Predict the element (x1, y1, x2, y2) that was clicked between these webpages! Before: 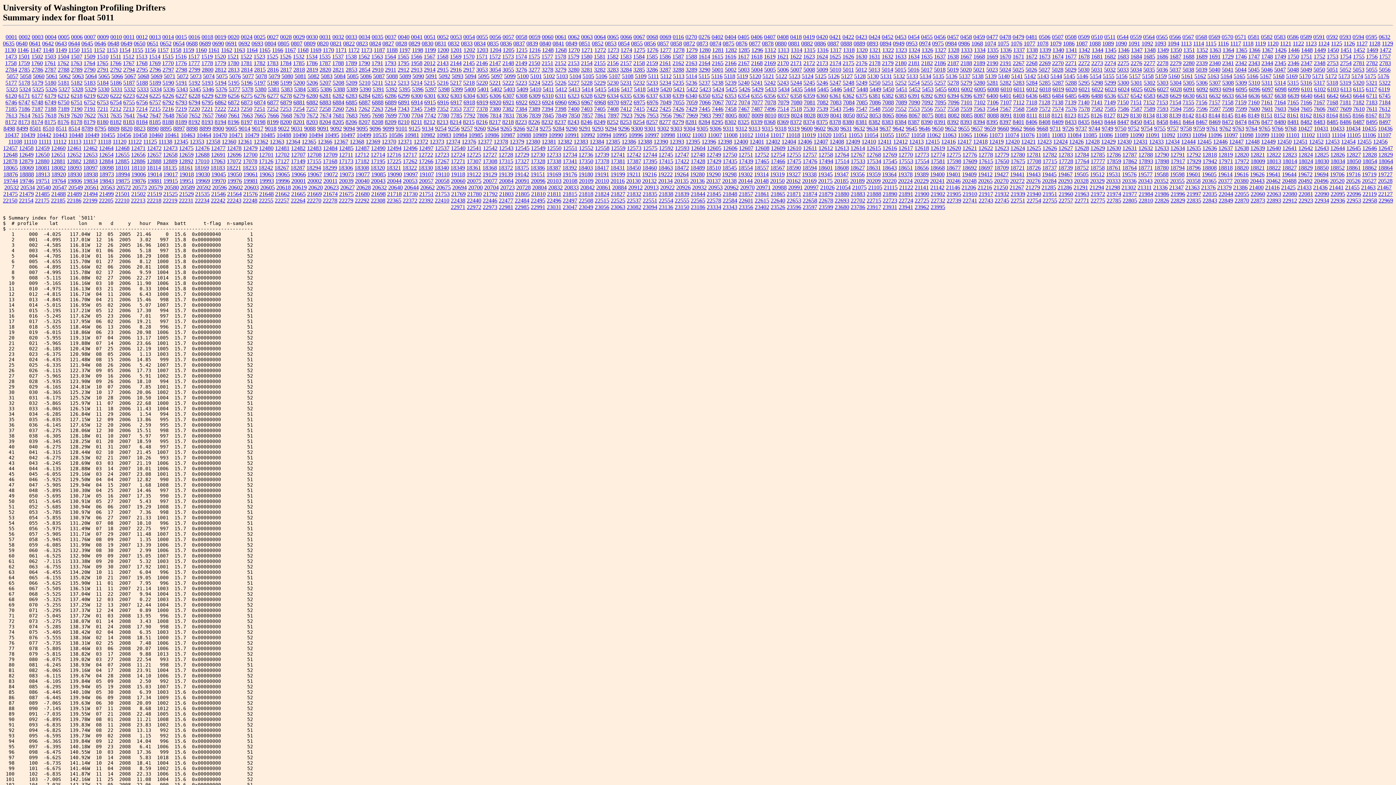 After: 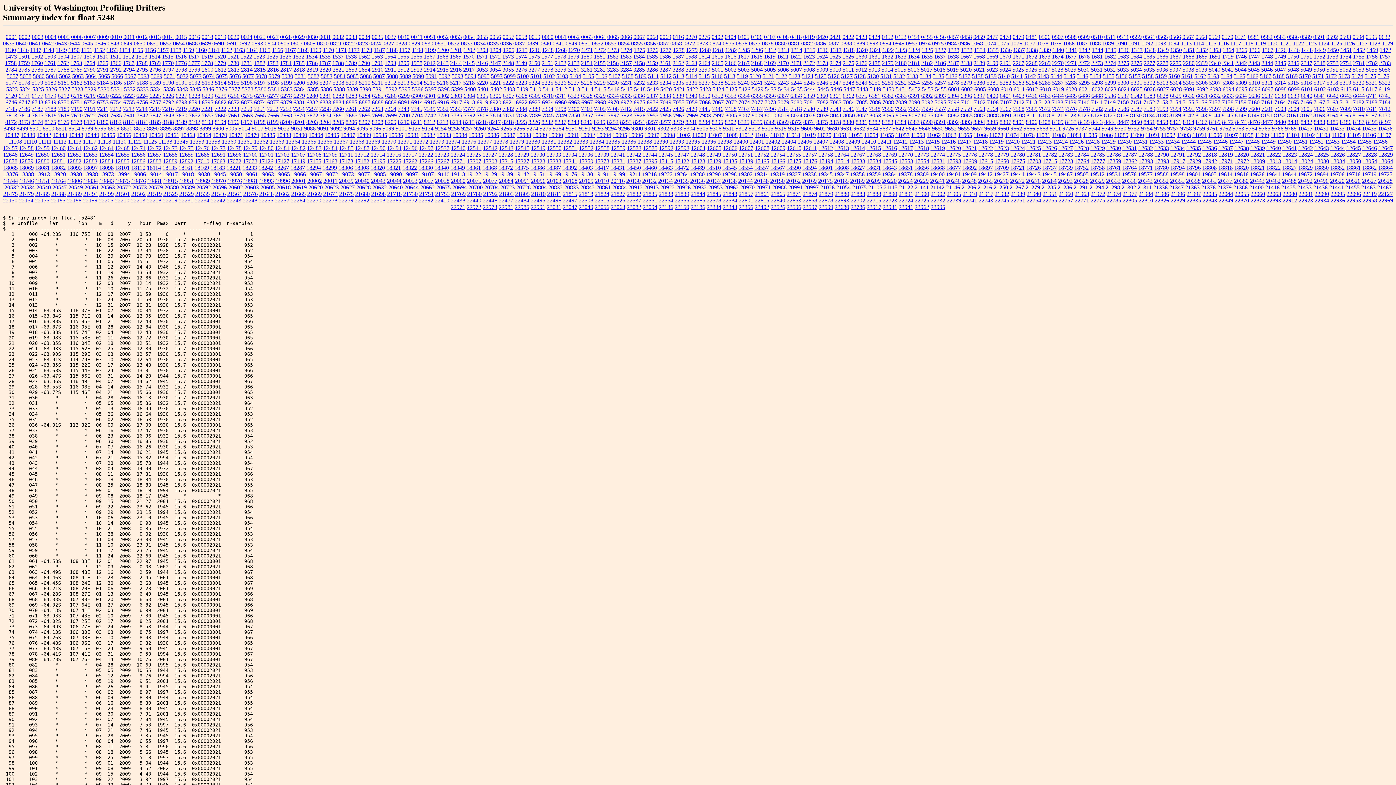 Action: label: 5248 bbox: (842, 79, 854, 85)